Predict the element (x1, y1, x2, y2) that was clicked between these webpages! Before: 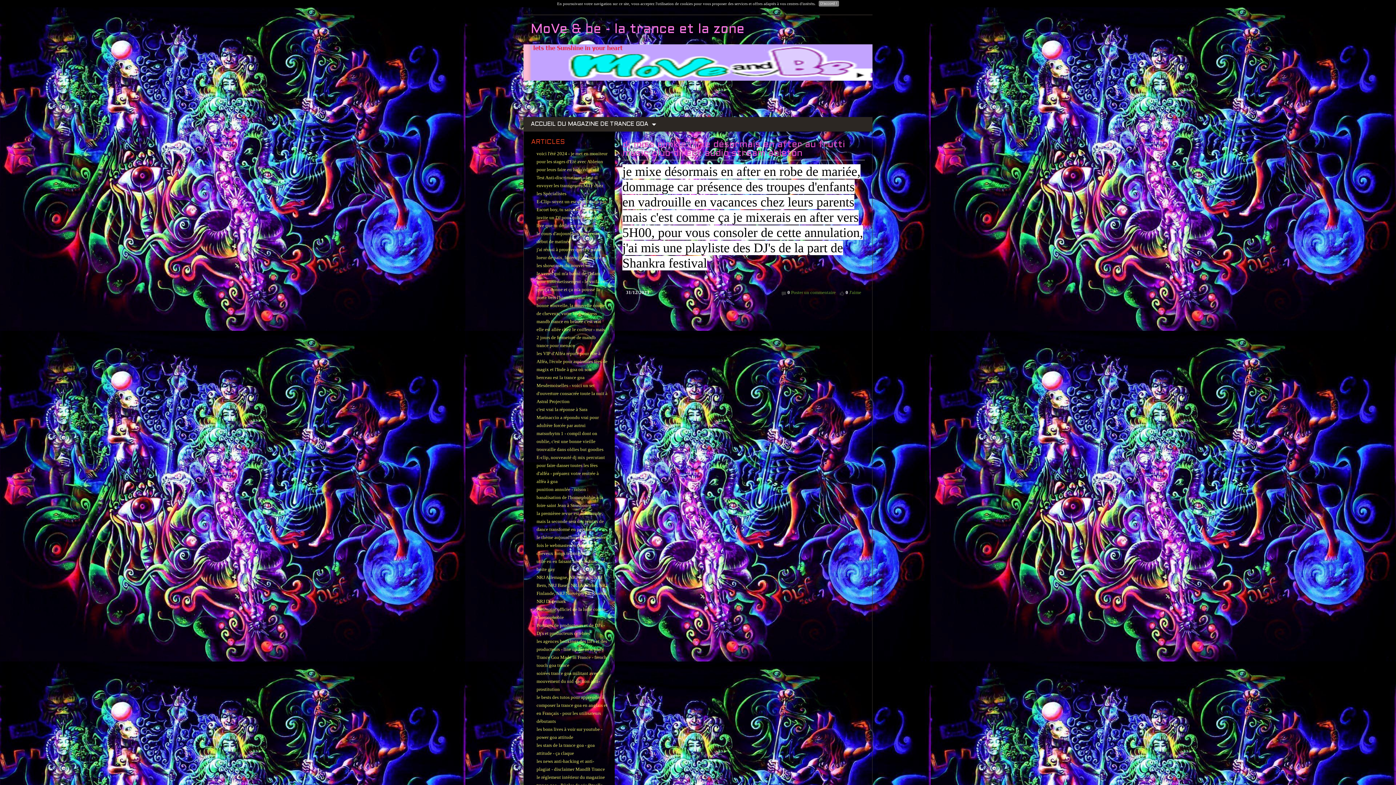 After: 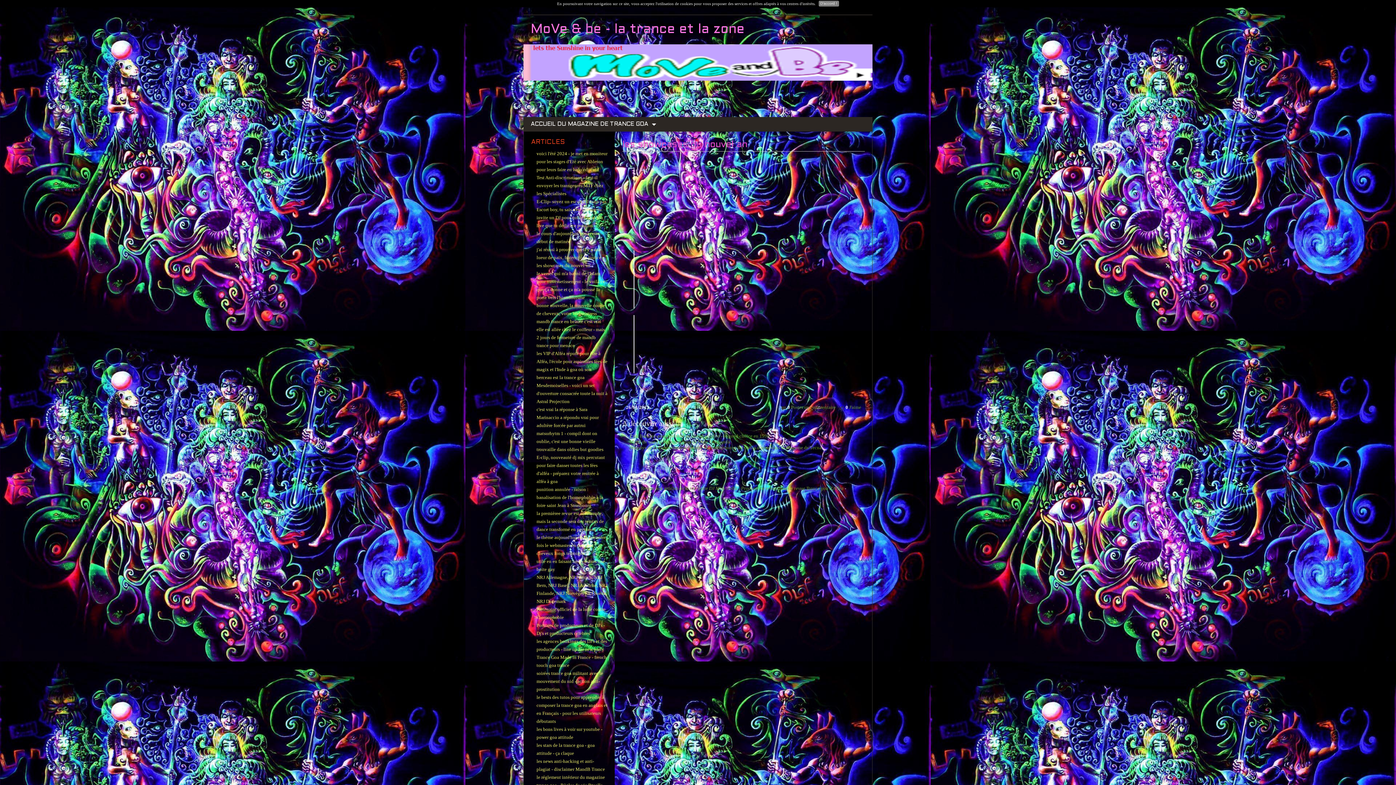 Action: label: les showcases du nouvel an bbox: (536, 262, 590, 268)